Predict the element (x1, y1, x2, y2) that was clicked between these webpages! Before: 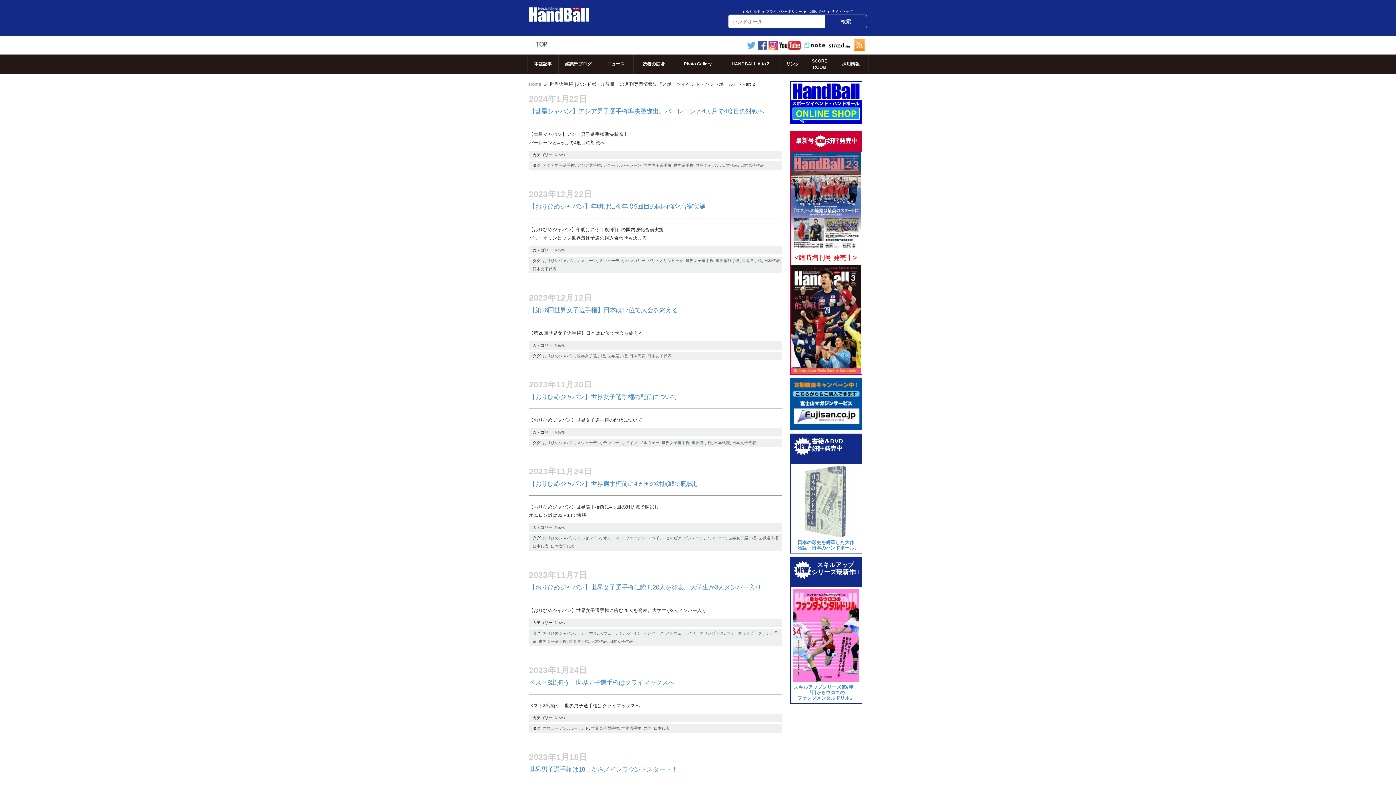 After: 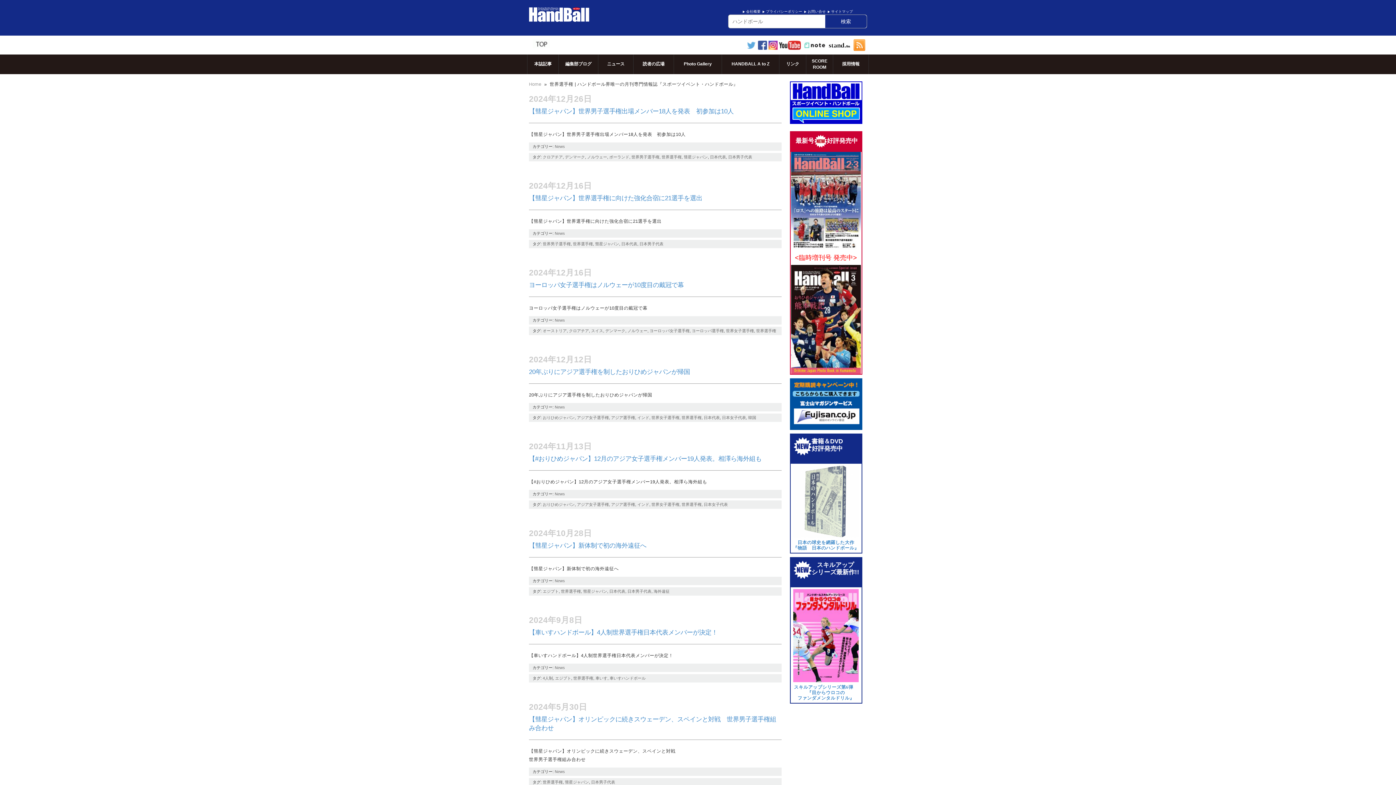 Action: bbox: (621, 726, 641, 730) label: 世界選手権